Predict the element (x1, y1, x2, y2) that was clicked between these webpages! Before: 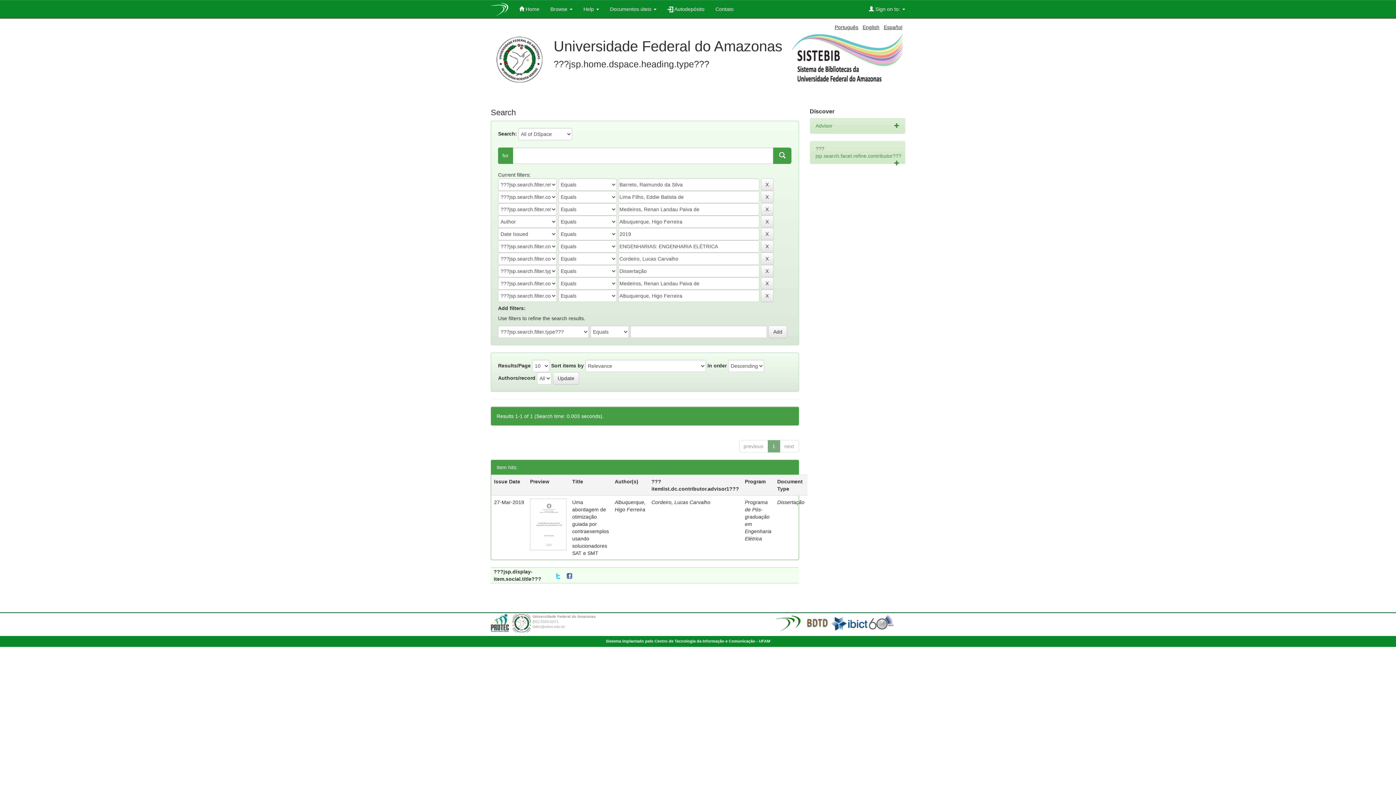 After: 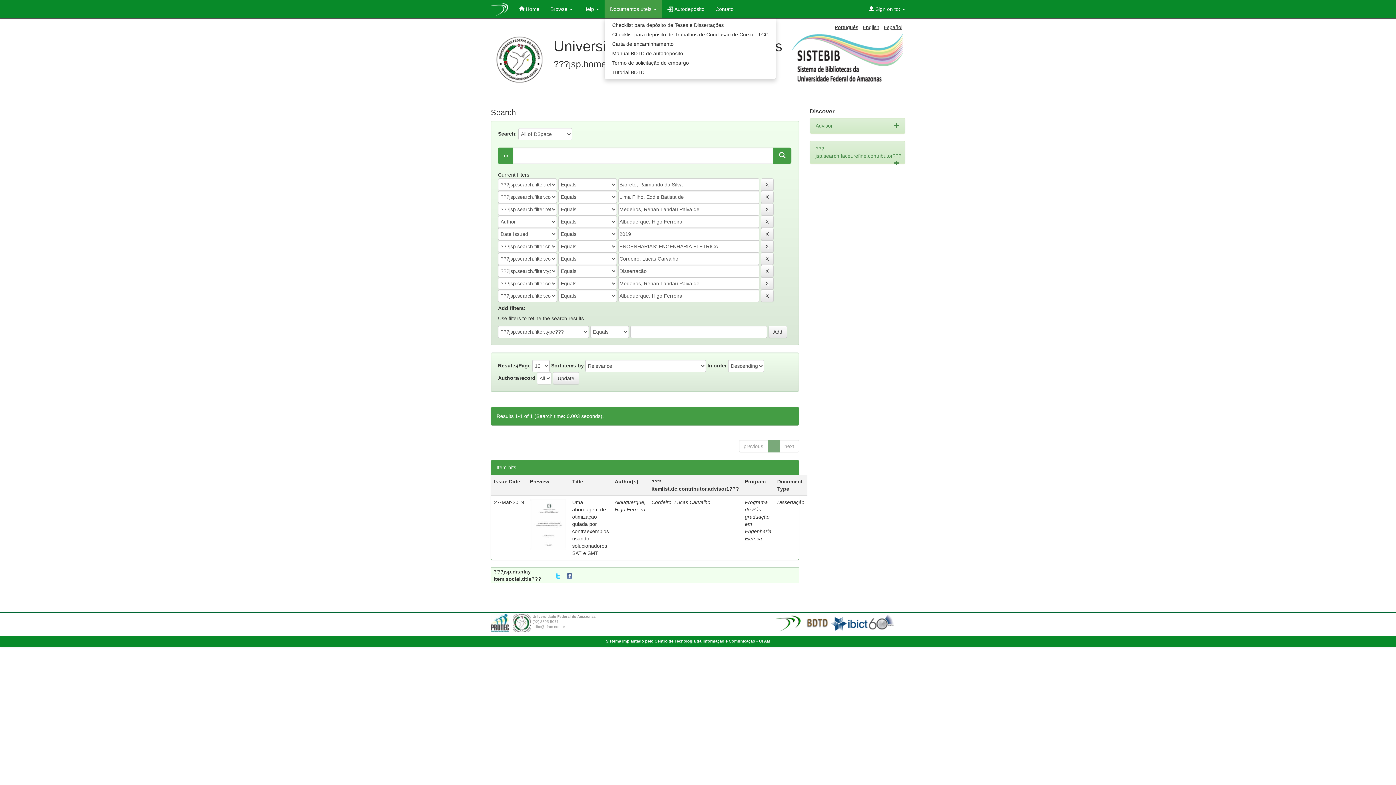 Action: bbox: (604, 0, 662, 18) label: Documentos úteis 